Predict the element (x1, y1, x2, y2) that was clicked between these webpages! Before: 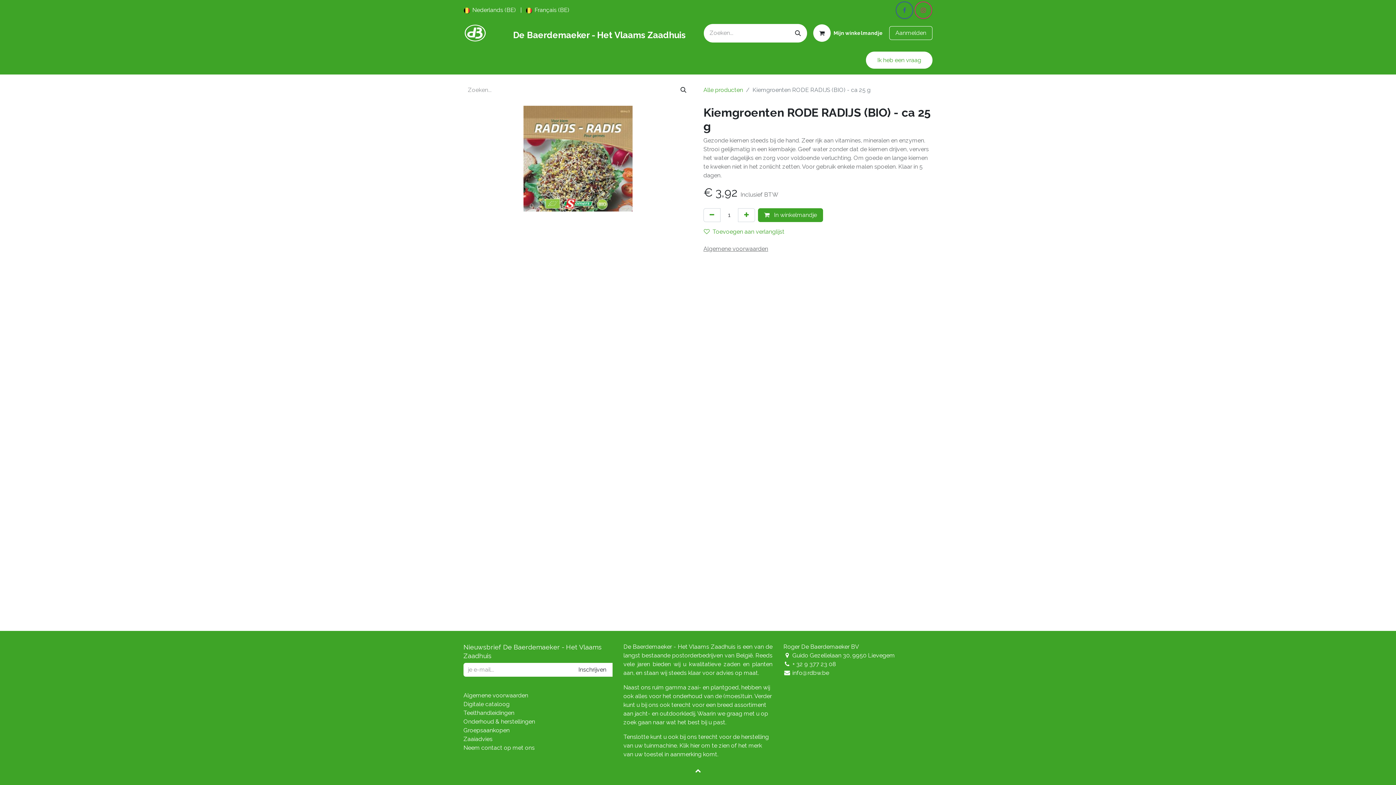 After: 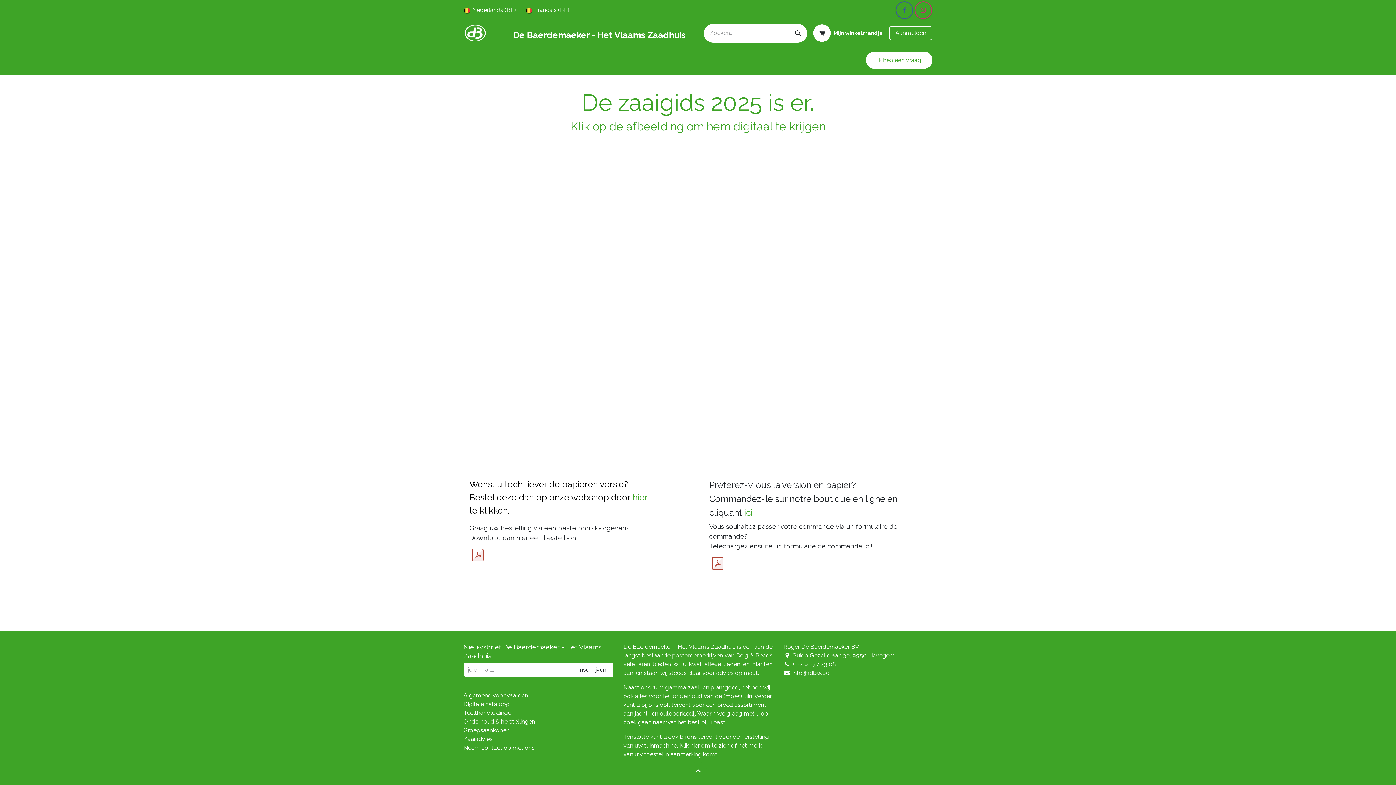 Action: bbox: (463, 701, 509, 708) label: Digitale cataloog